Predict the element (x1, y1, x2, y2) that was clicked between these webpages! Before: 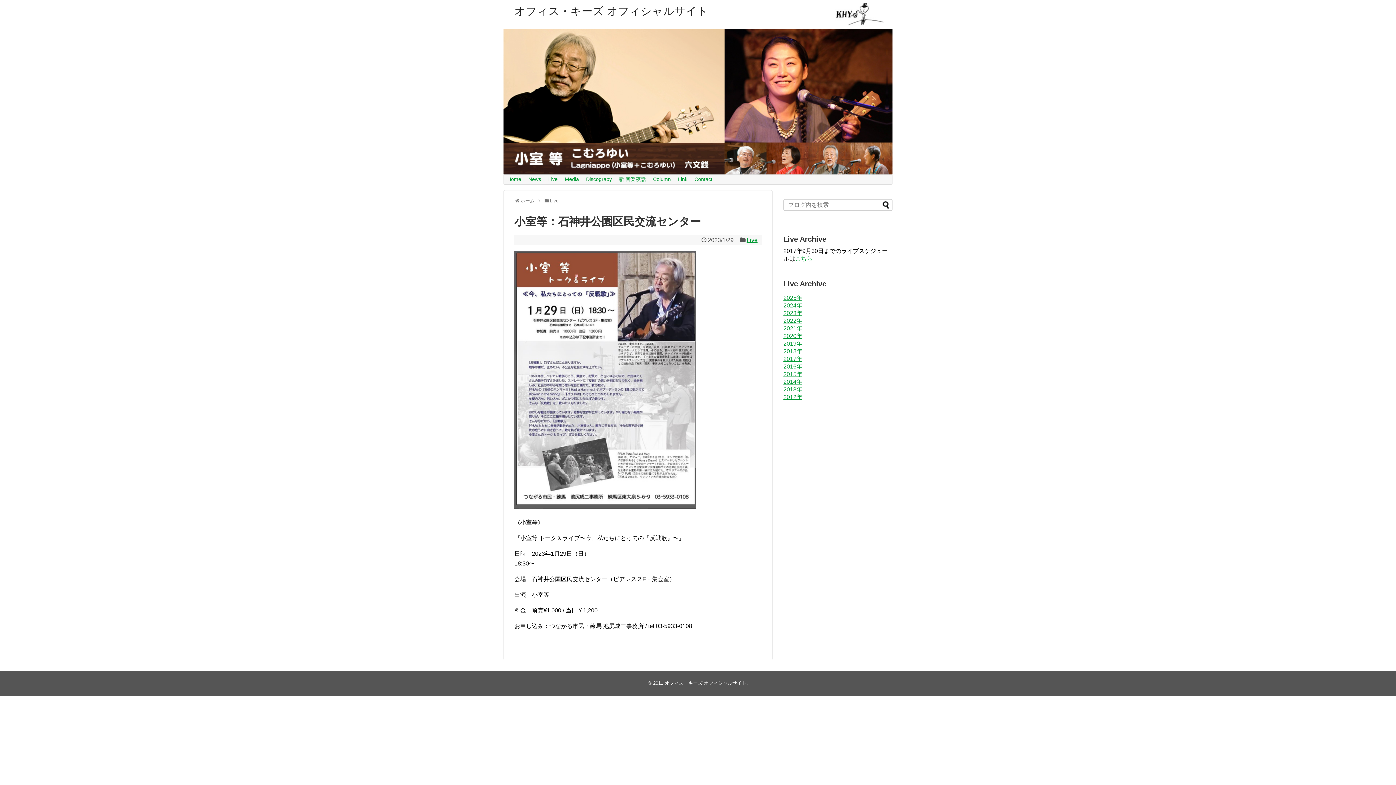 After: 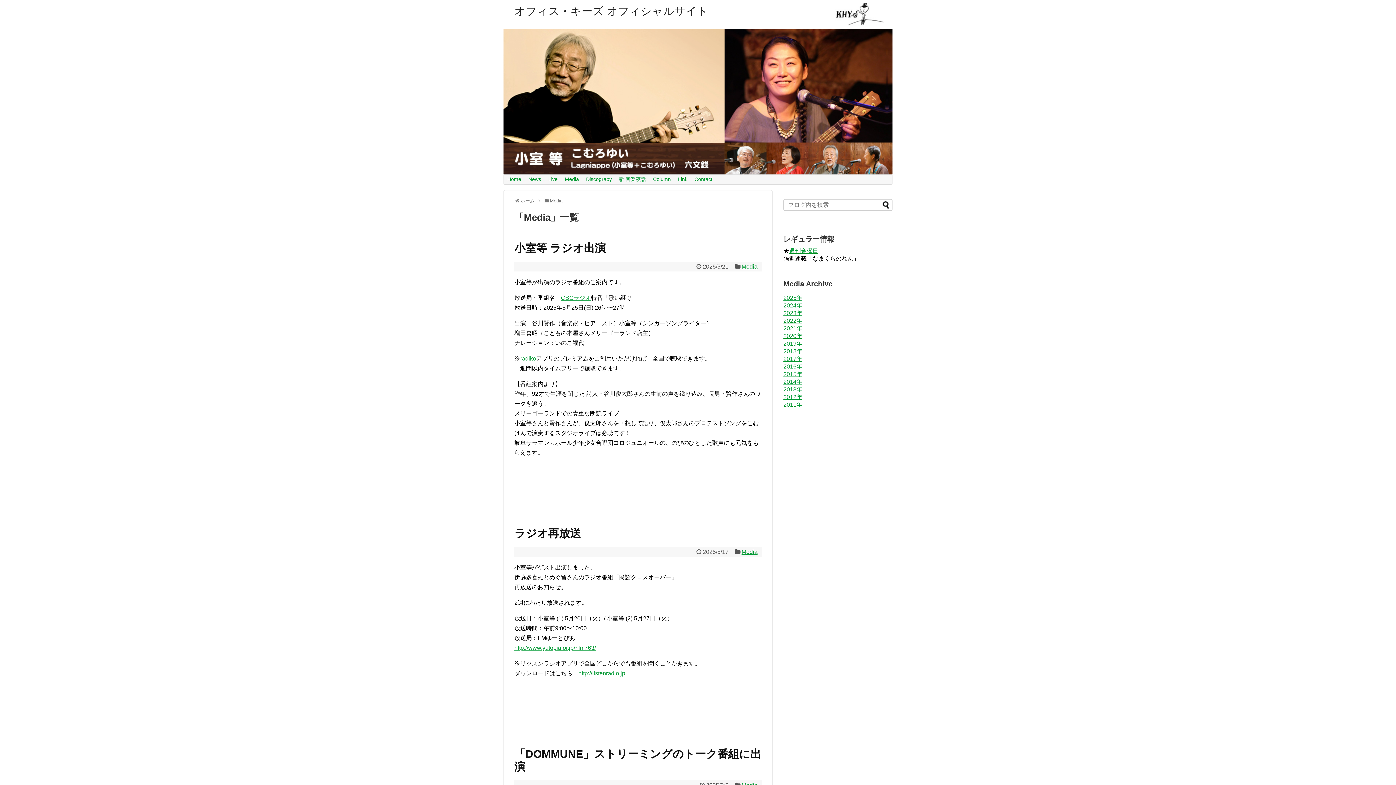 Action: bbox: (561, 174, 582, 183) label: Media